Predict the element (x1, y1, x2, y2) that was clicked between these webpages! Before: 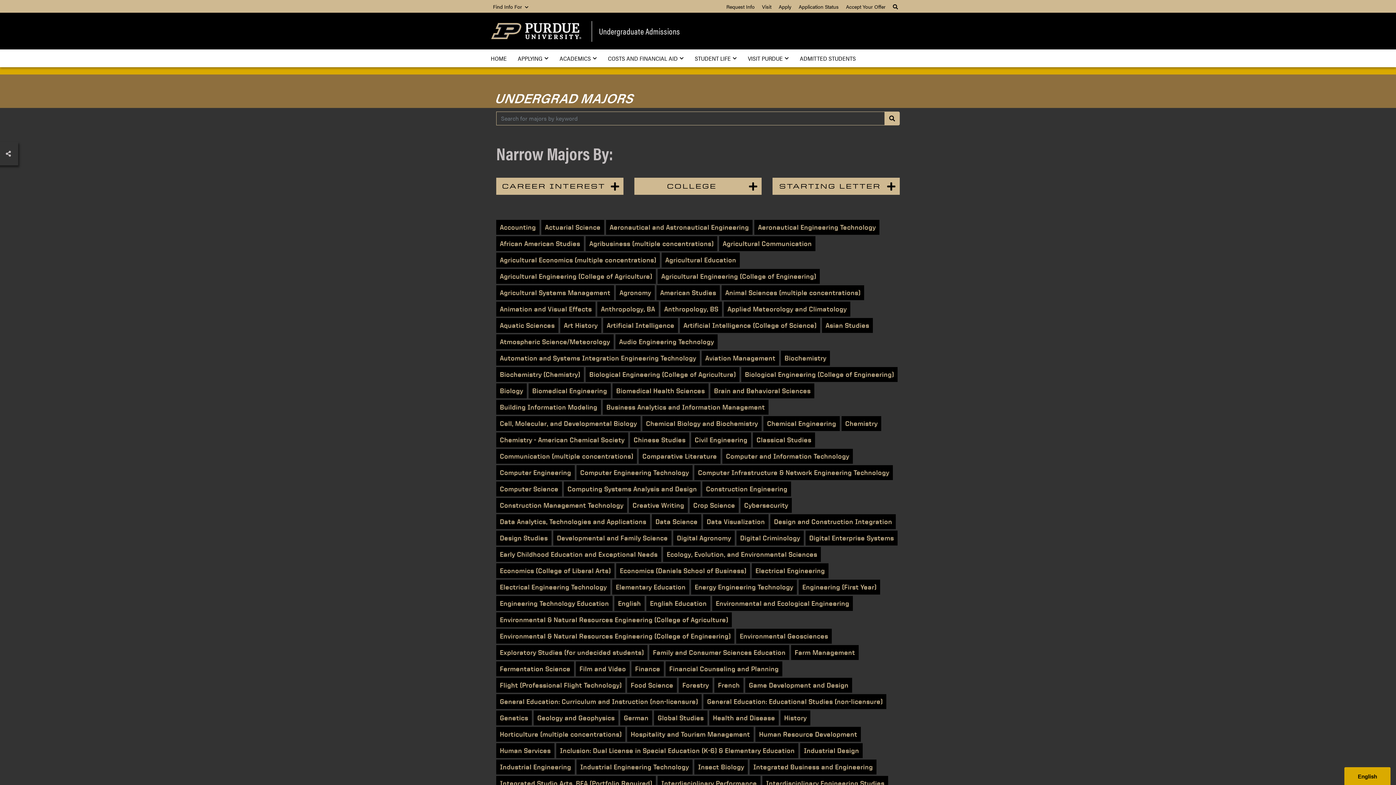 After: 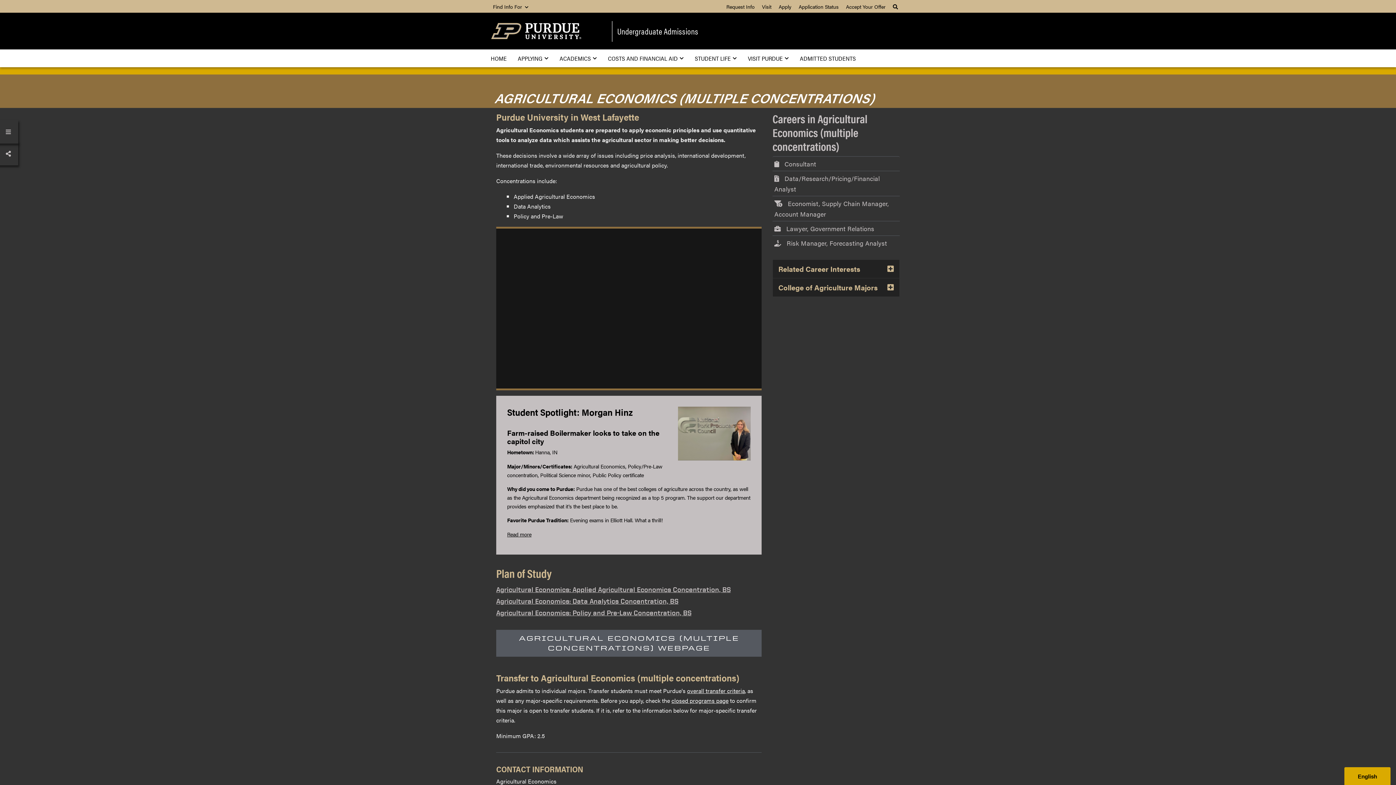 Action: bbox: (496, 252, 660, 267) label: Agricultural Economics (multiple concentrations)